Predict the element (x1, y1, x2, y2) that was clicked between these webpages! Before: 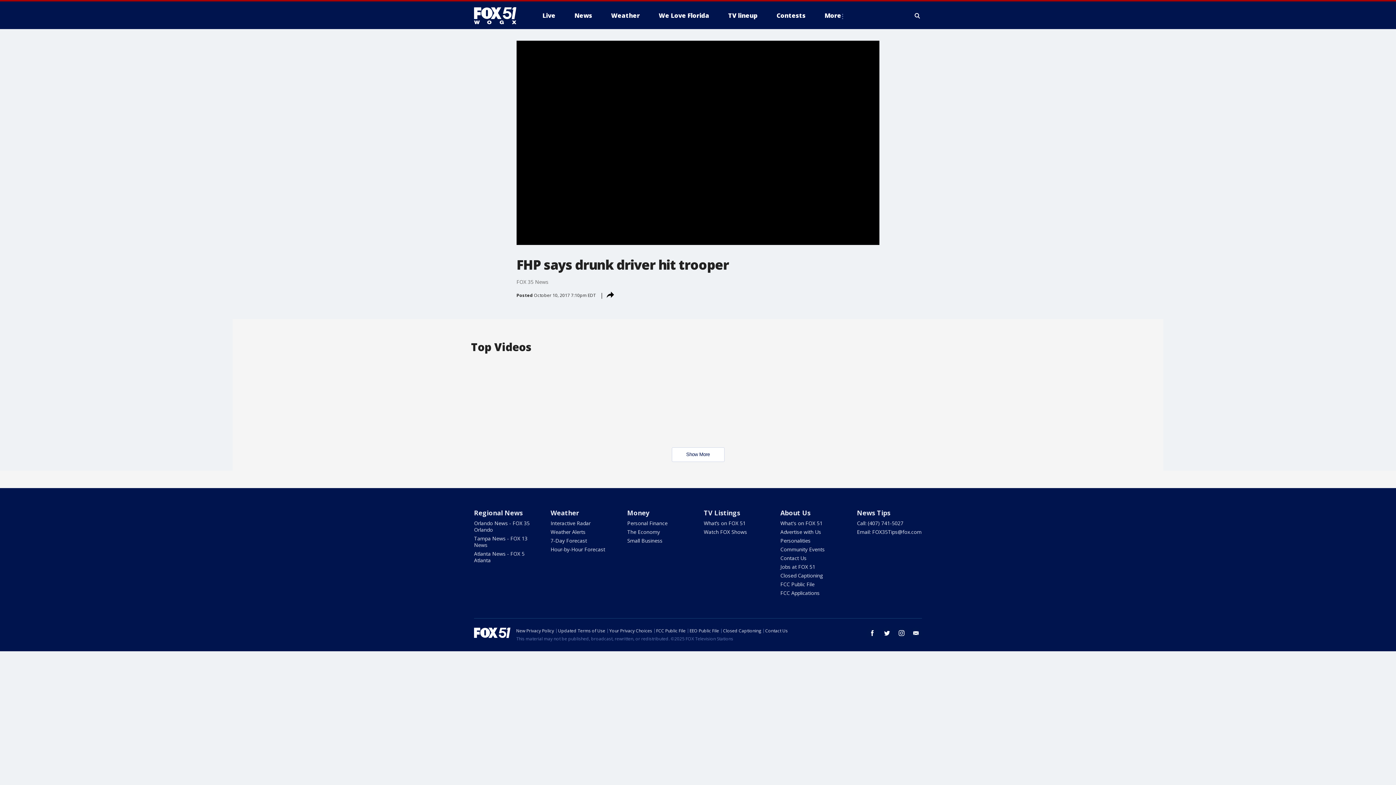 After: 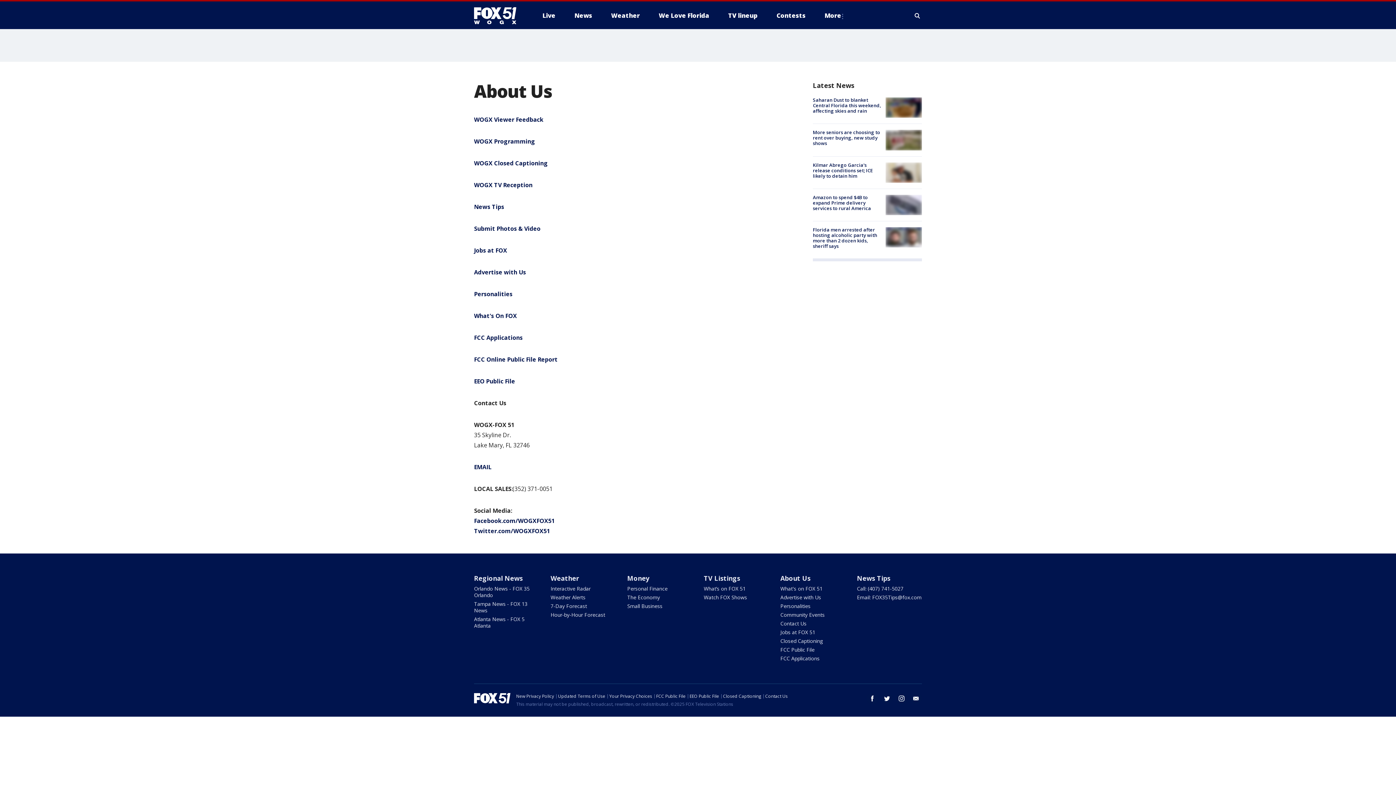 Action: label: Contact Us bbox: (765, 628, 788, 634)